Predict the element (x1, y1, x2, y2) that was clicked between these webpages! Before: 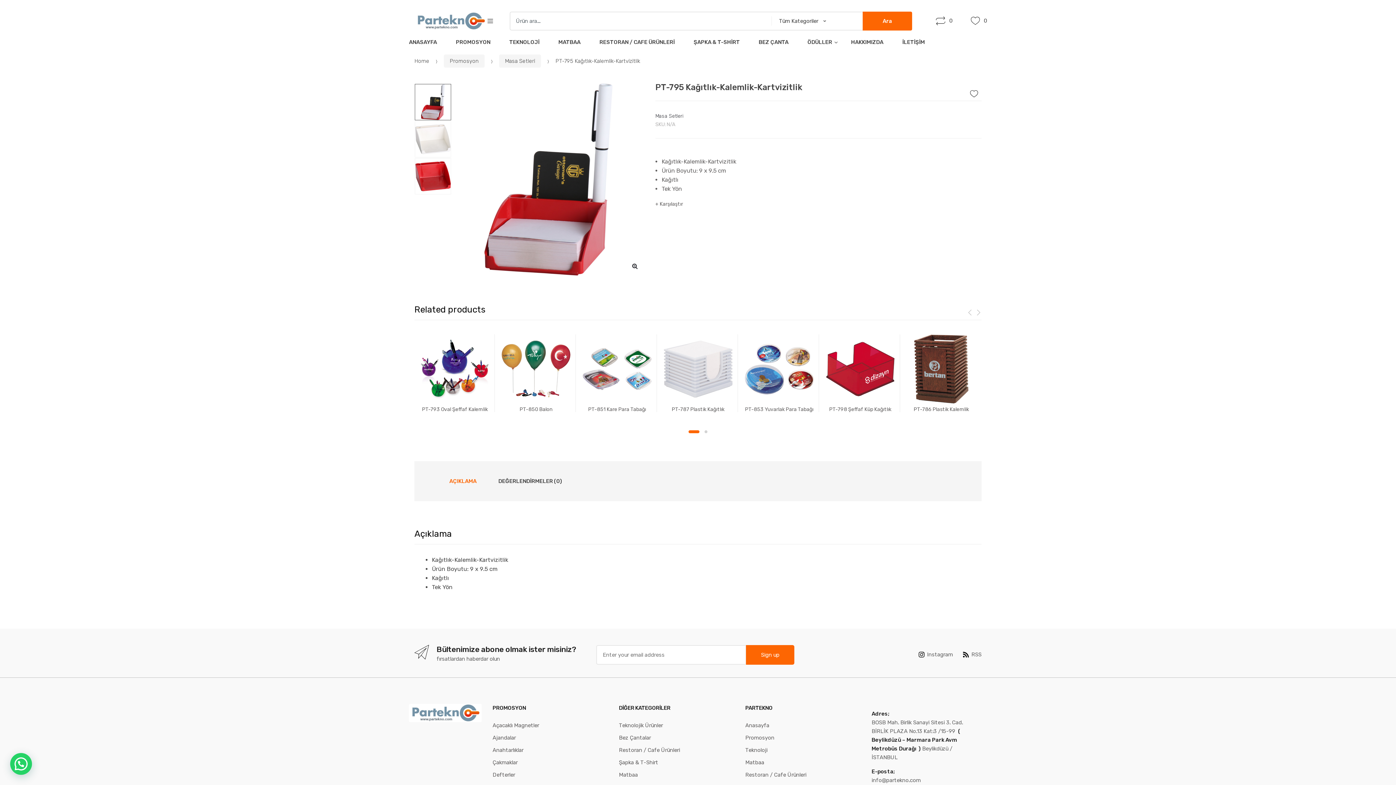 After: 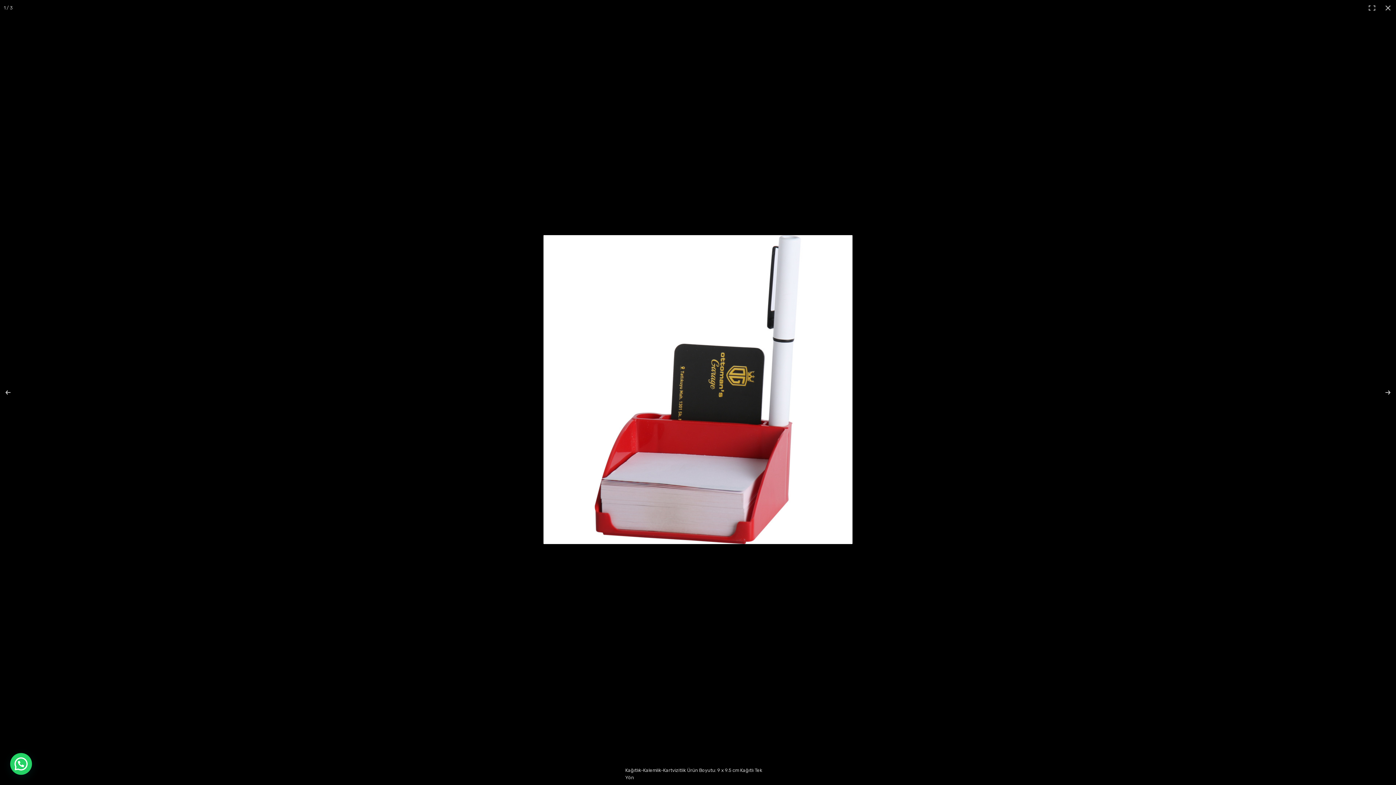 Action: bbox: (629, 260, 640, 272)